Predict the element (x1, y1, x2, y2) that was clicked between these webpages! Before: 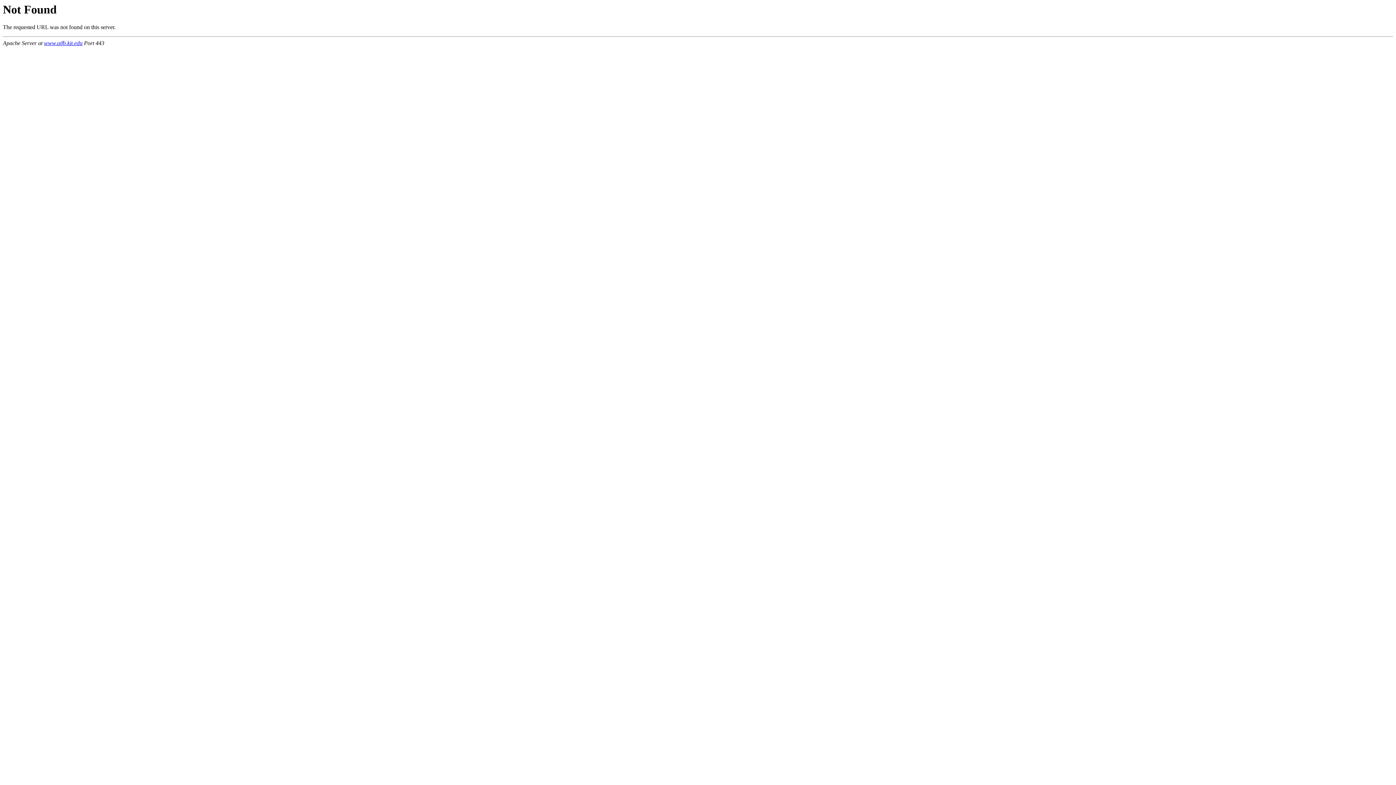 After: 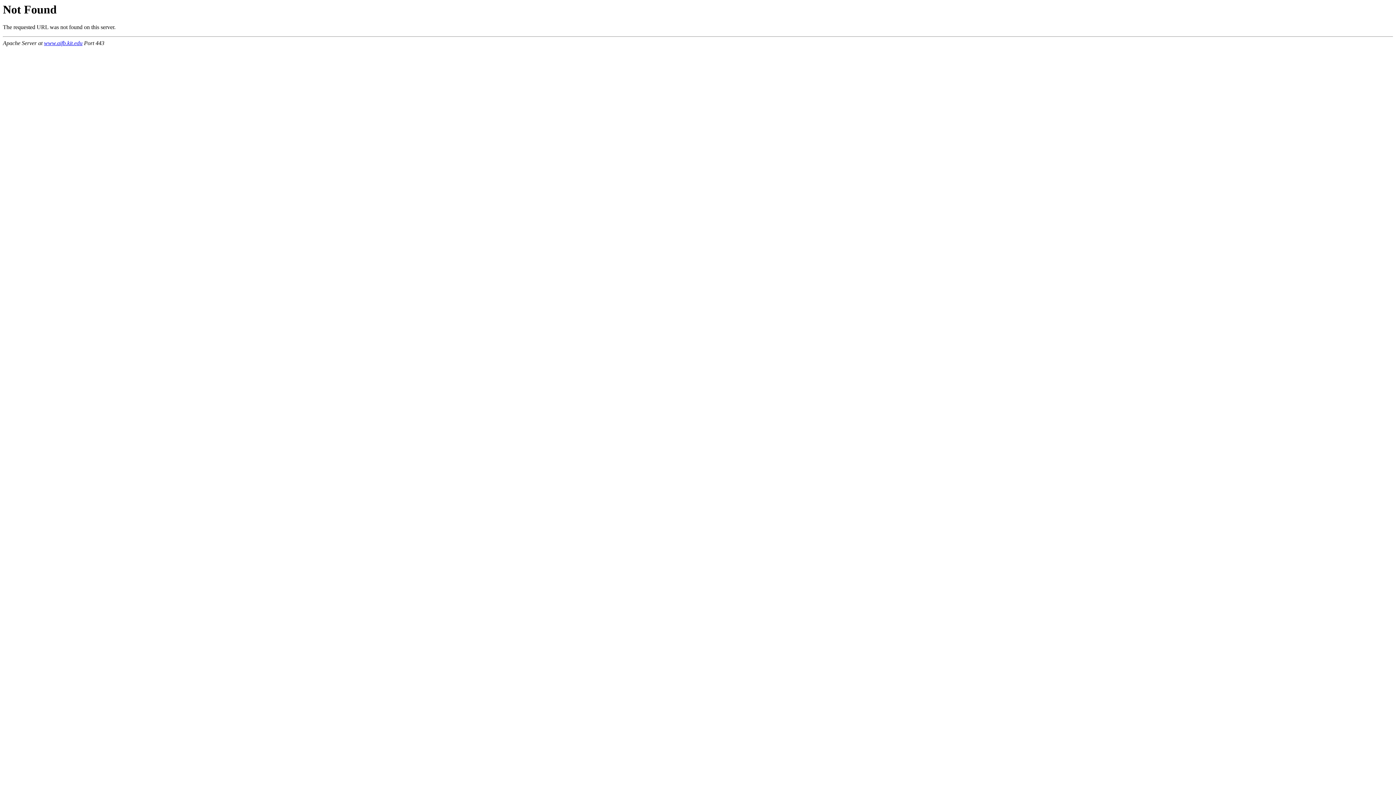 Action: label: www.aifb.kit.edu bbox: (44, 40, 82, 46)